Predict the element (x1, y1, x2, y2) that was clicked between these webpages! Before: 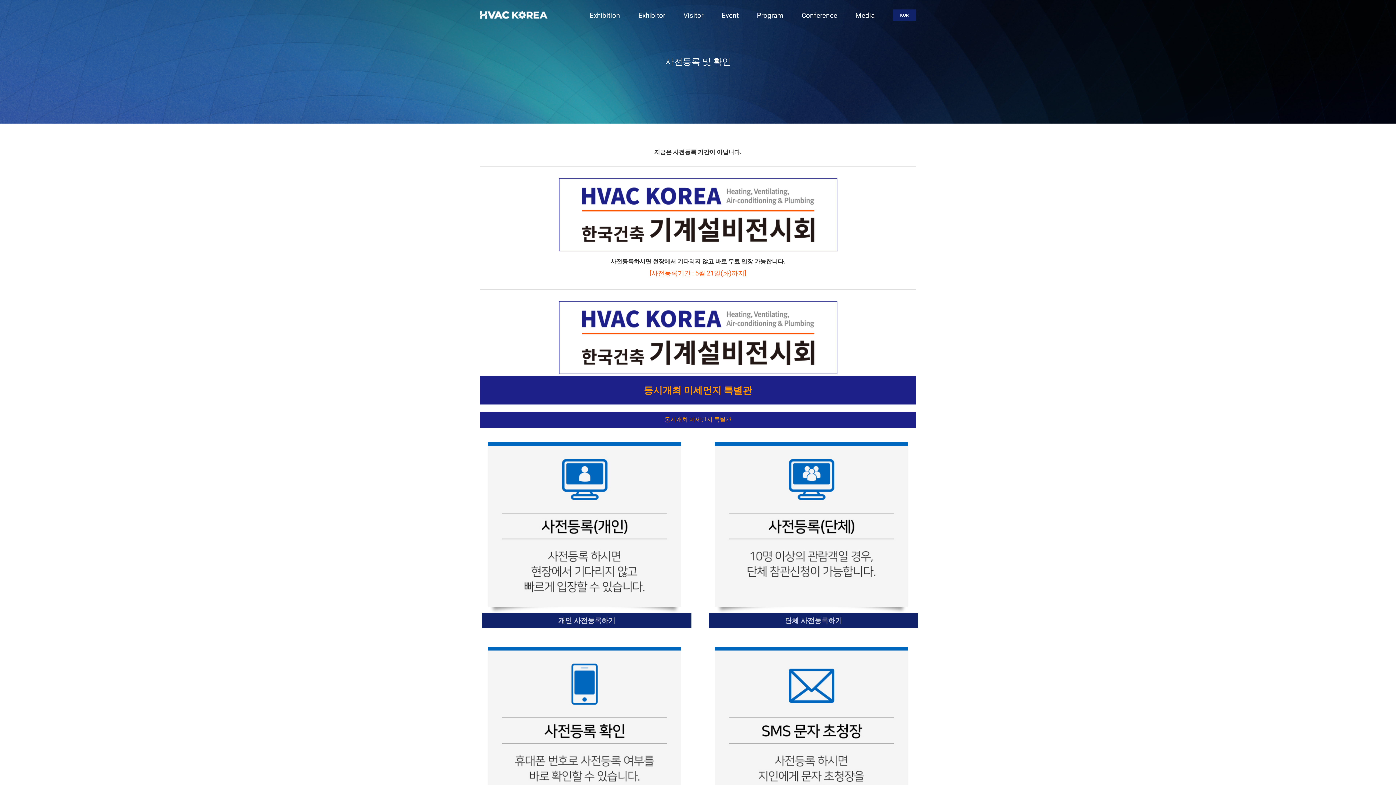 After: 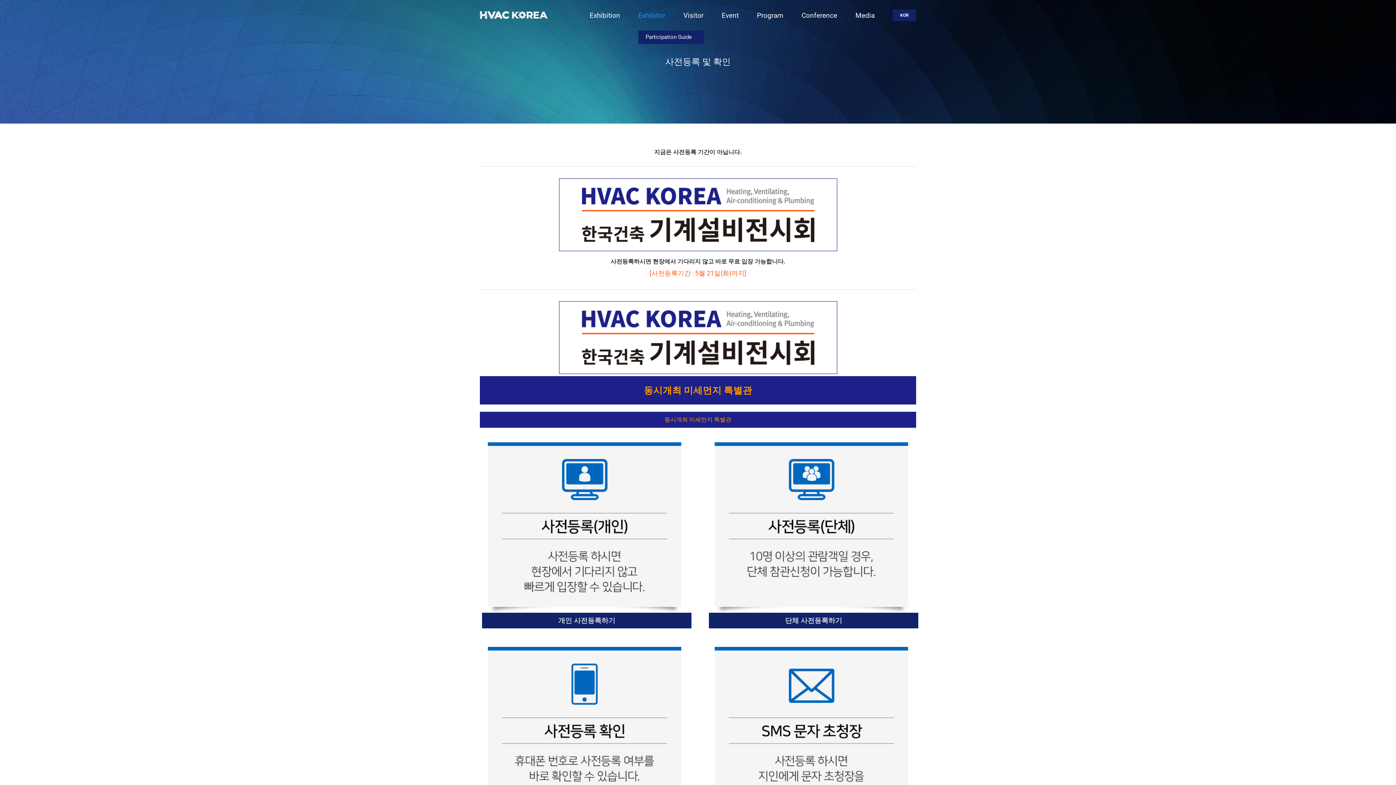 Action: bbox: (638, 0, 665, 30) label: Exhibitor